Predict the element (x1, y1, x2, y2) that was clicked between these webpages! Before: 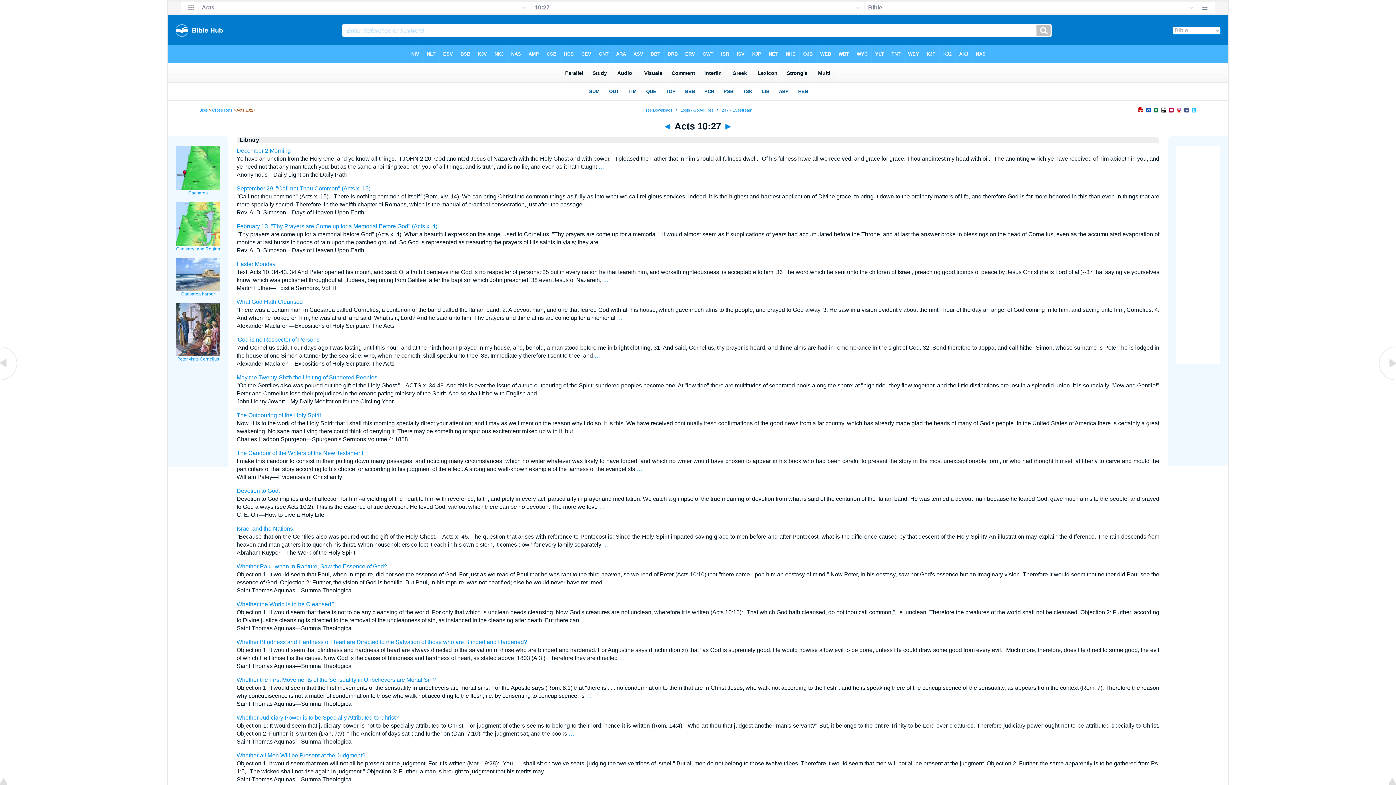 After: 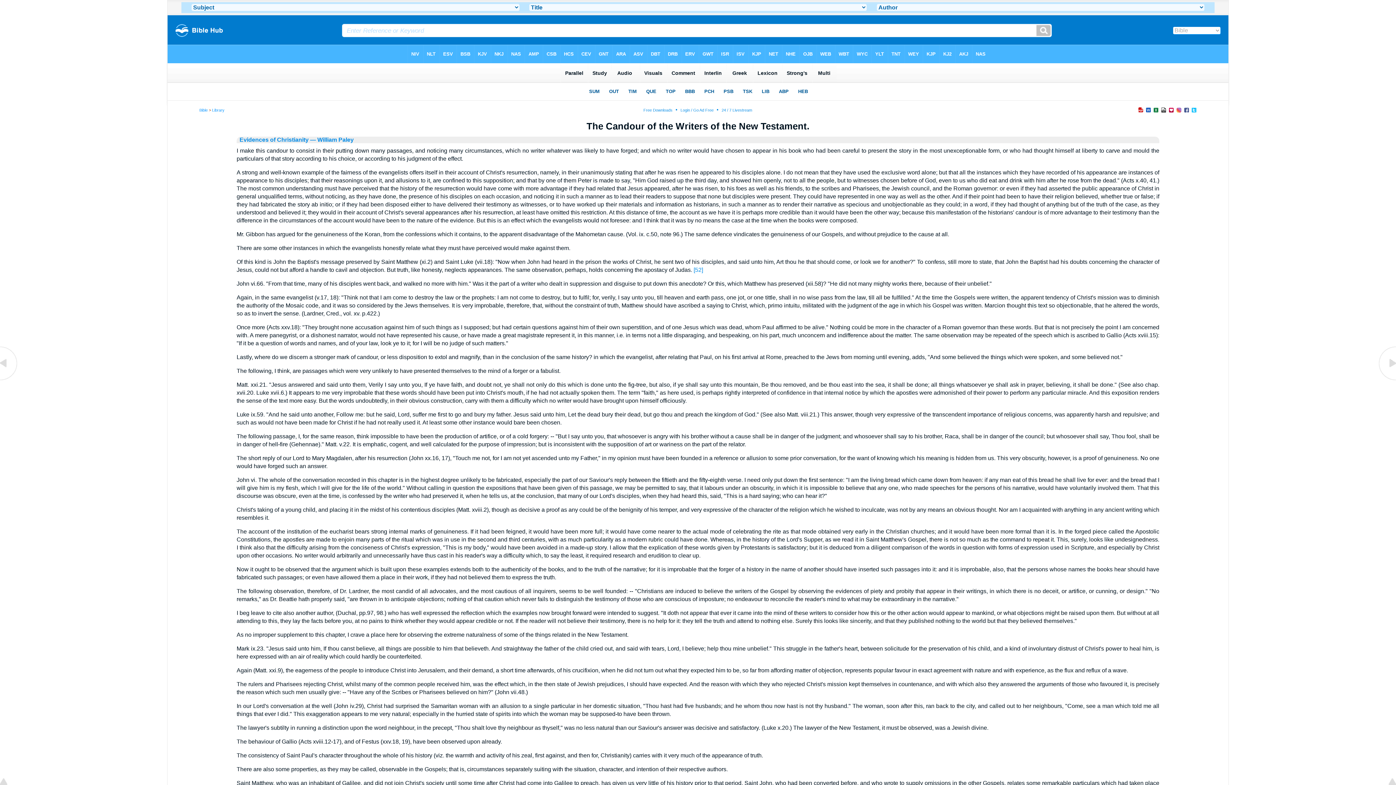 Action: label: … bbox: (636, 466, 642, 472)